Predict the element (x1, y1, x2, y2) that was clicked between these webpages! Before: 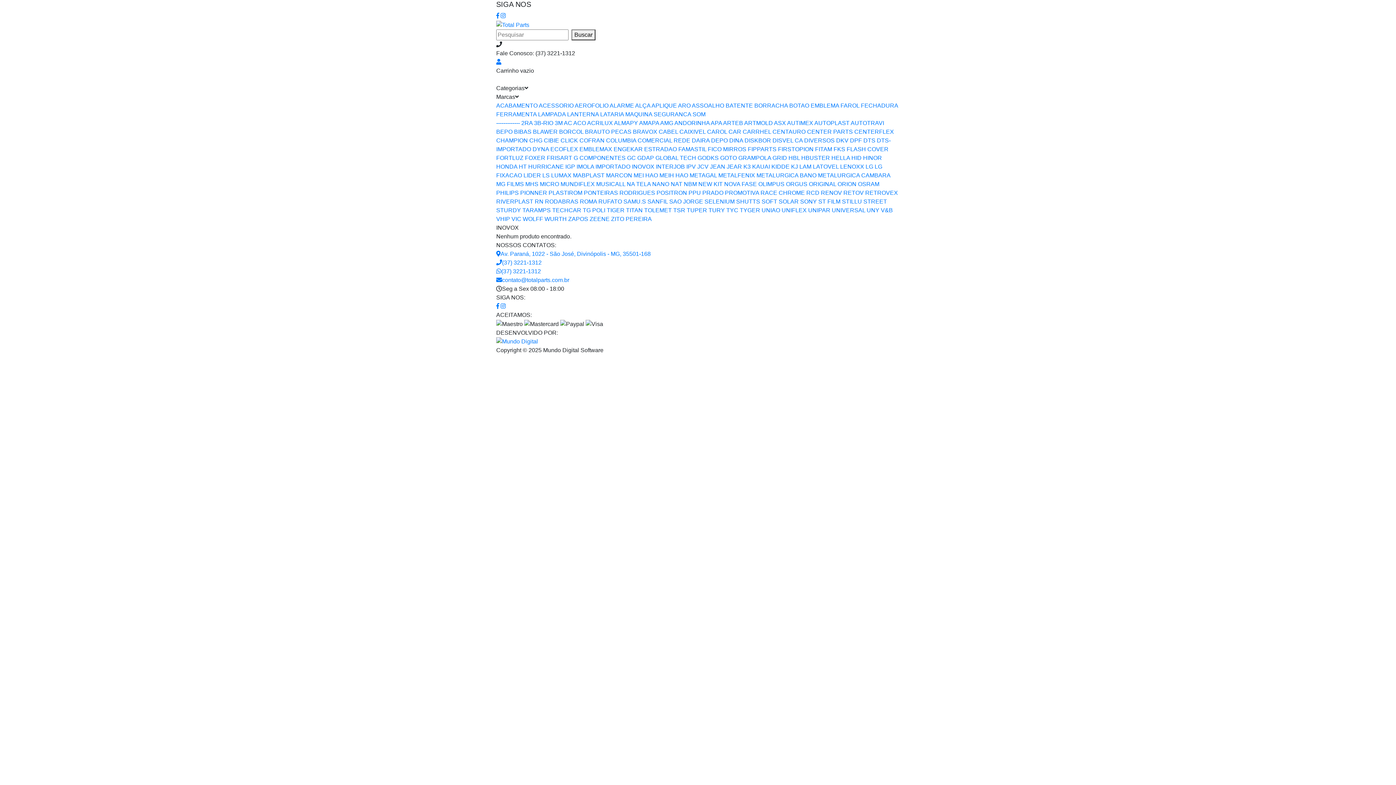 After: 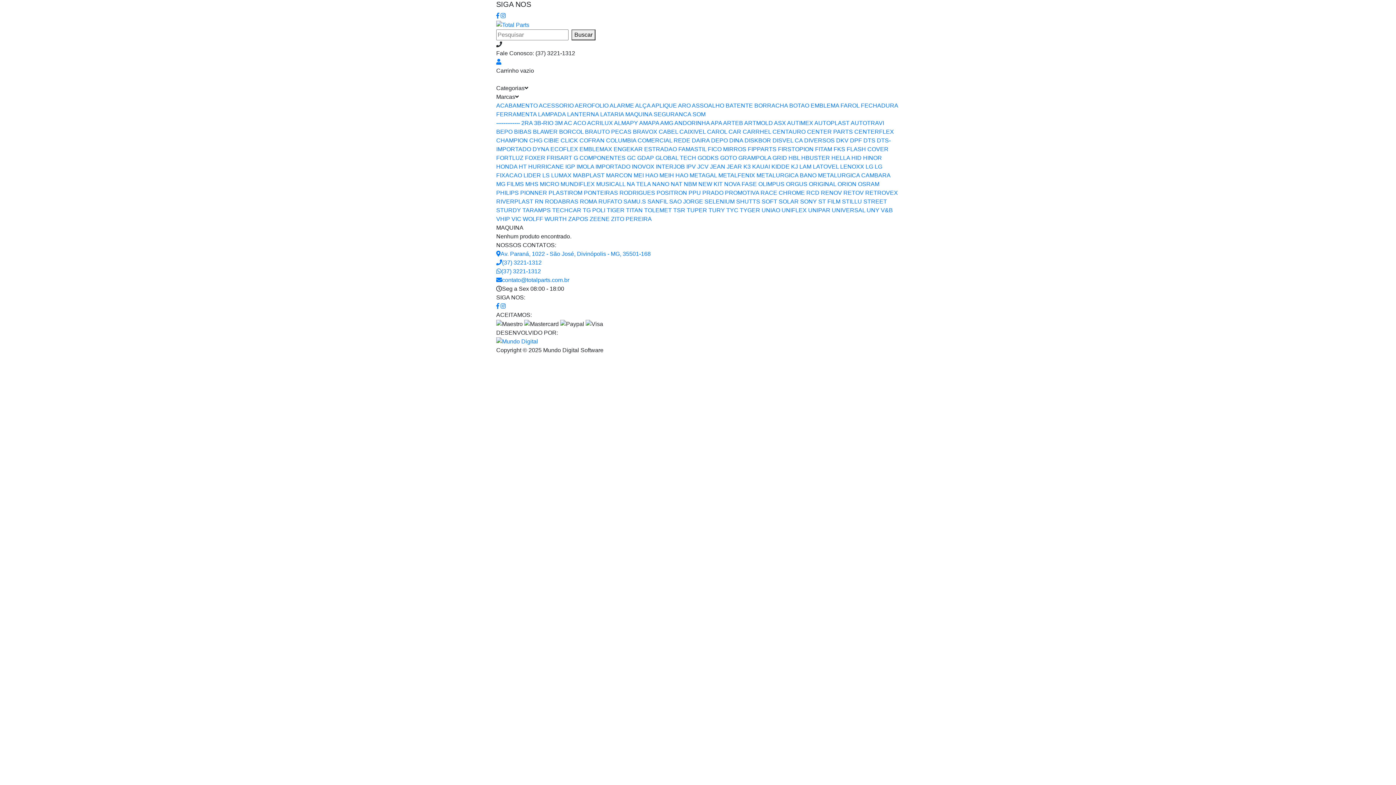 Action: bbox: (625, 111, 652, 117) label: MAQUINA